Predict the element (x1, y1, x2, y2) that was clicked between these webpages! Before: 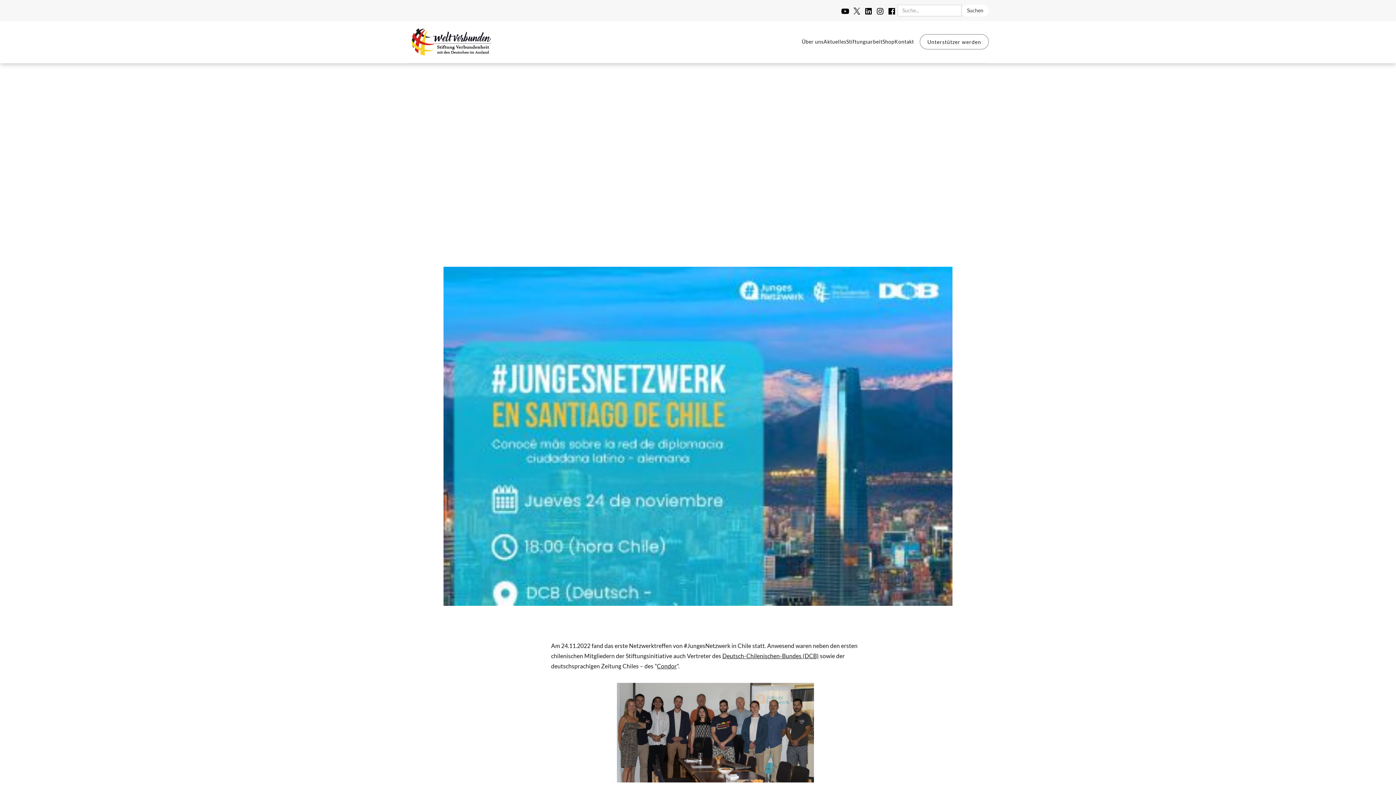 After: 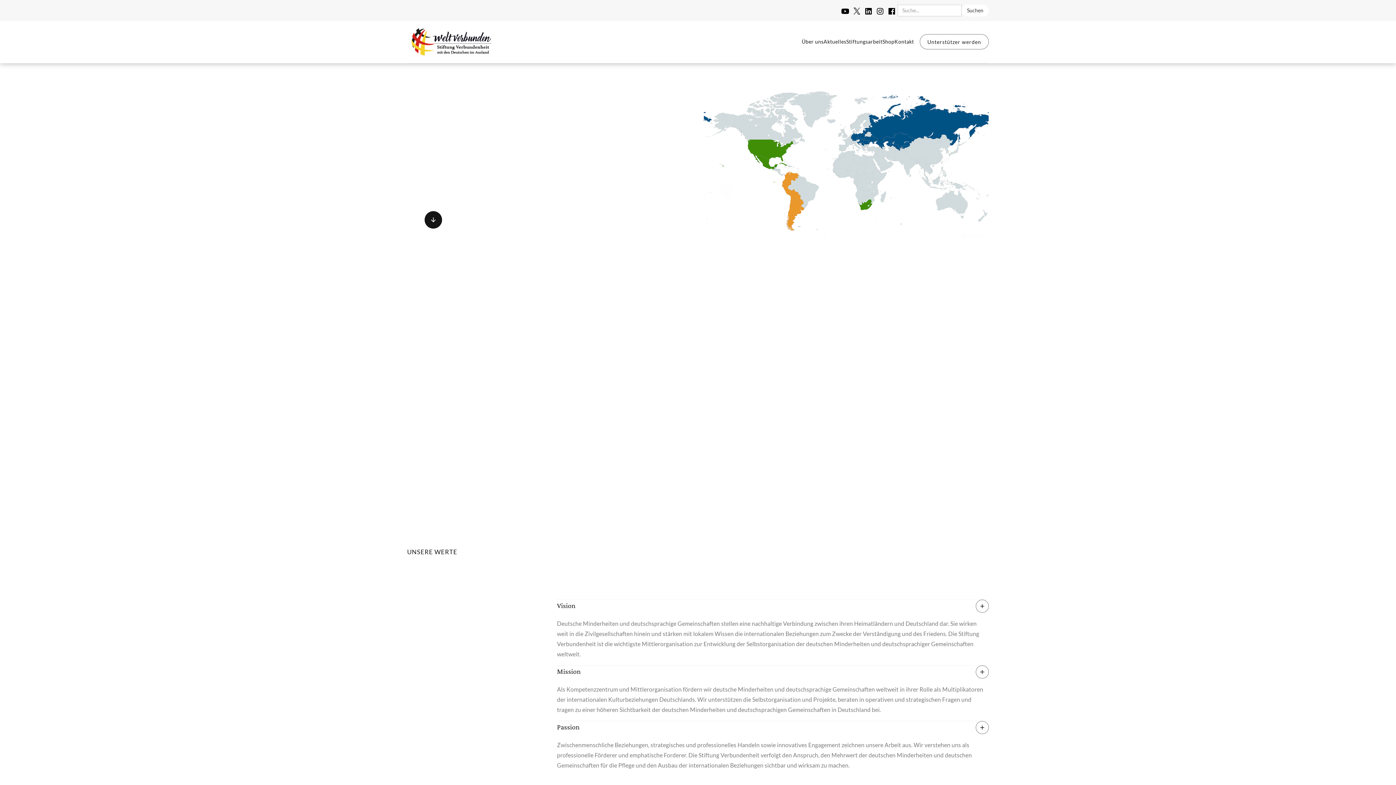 Action: label: Über uns bbox: (802, 36, 823, 46)